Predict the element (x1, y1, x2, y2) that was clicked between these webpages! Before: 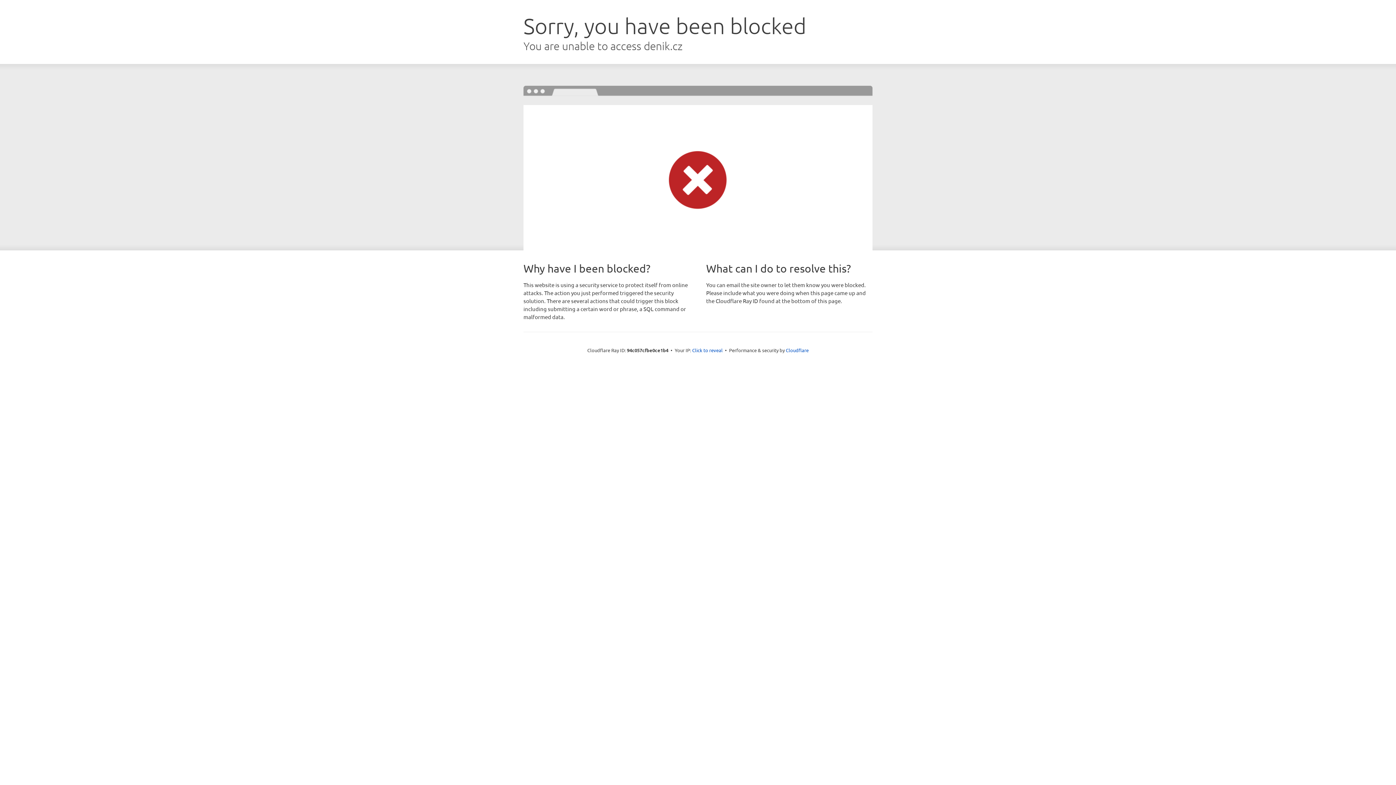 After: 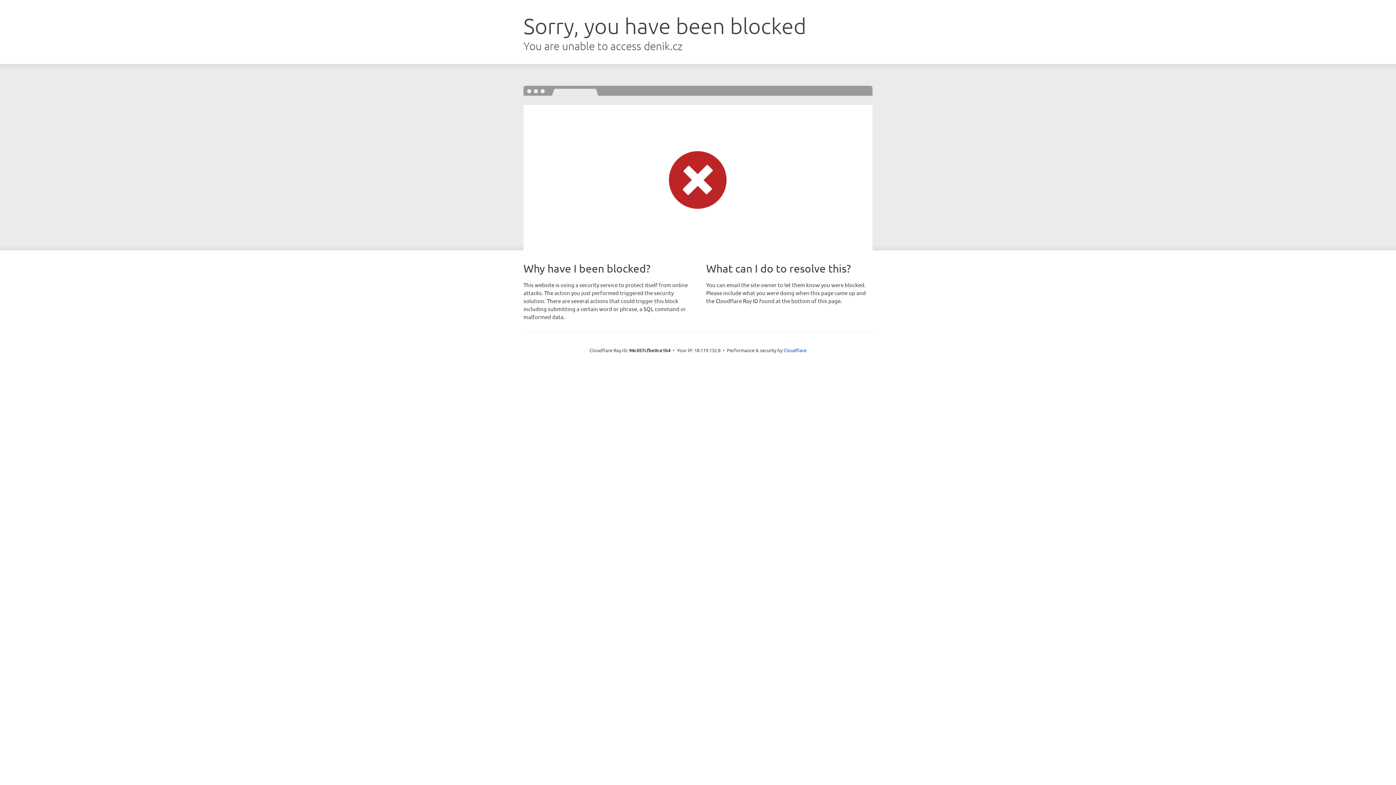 Action: label: Click to reveal bbox: (692, 346, 722, 353)